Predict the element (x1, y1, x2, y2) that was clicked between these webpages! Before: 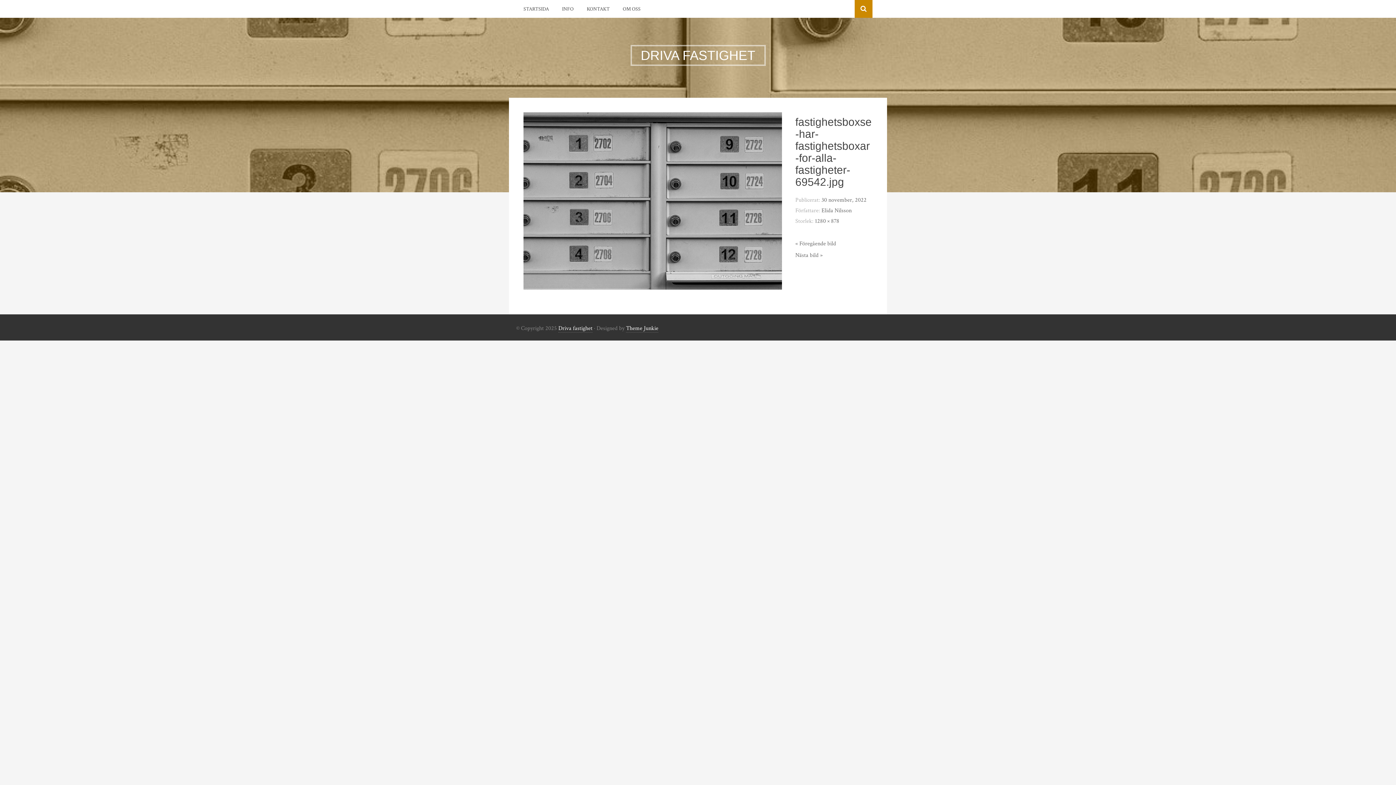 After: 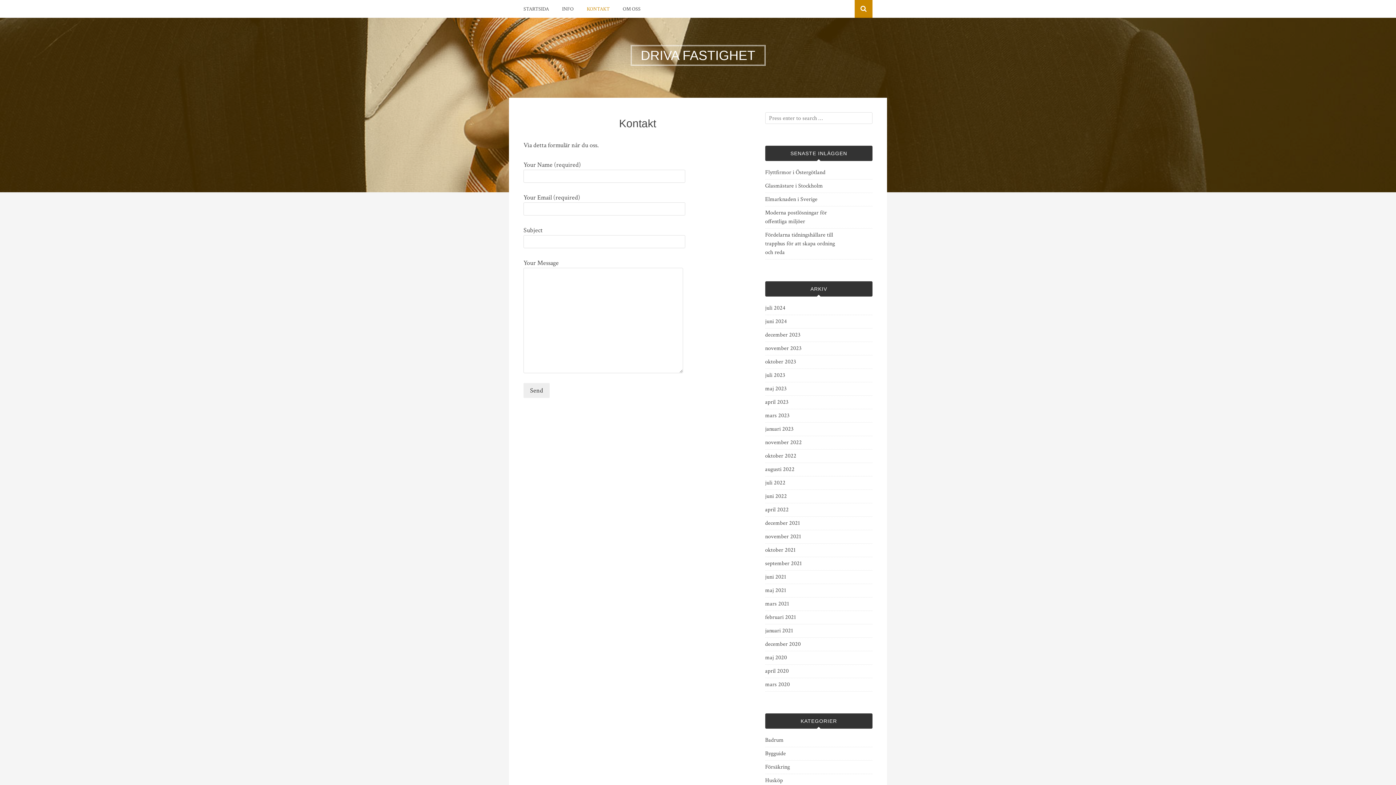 Action: label: KONTAKT bbox: (586, 4, 609, 14)